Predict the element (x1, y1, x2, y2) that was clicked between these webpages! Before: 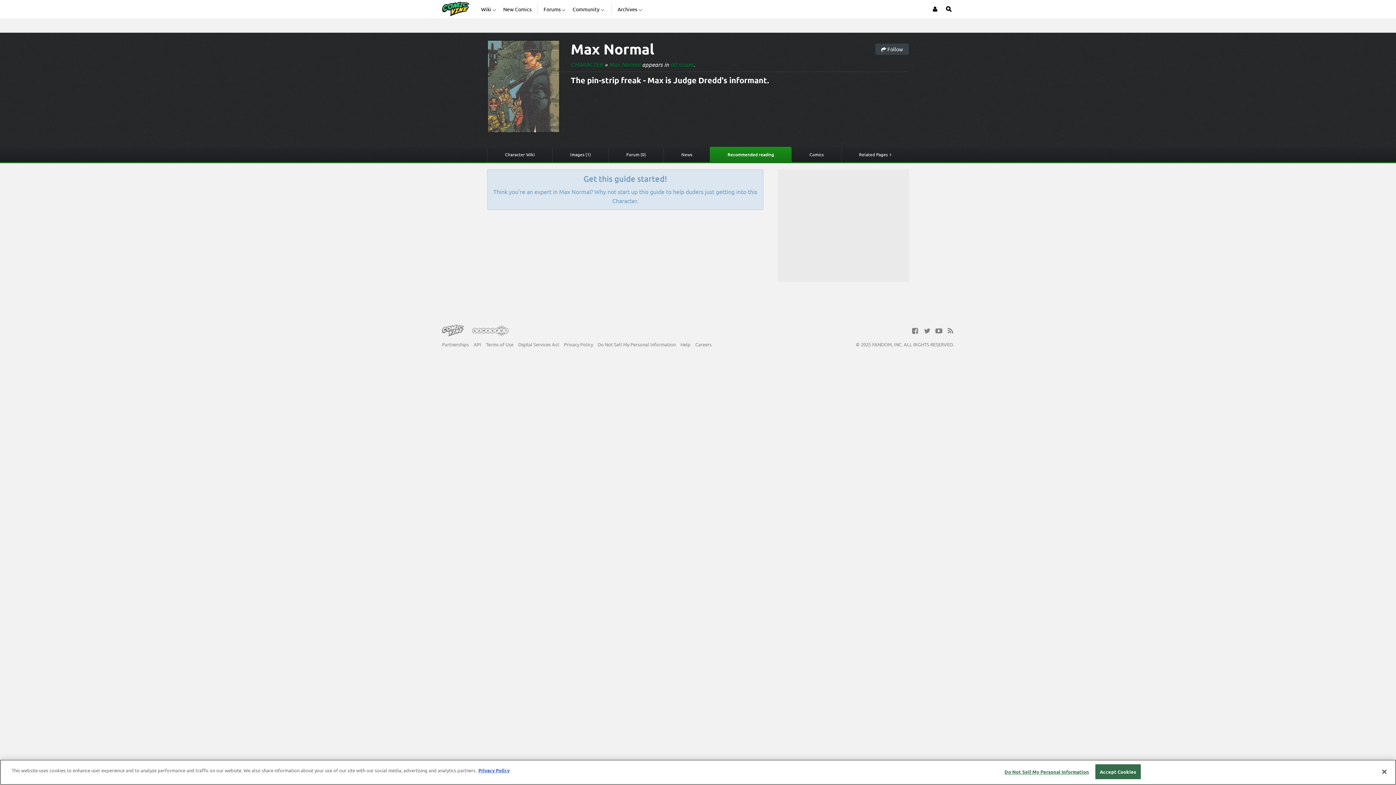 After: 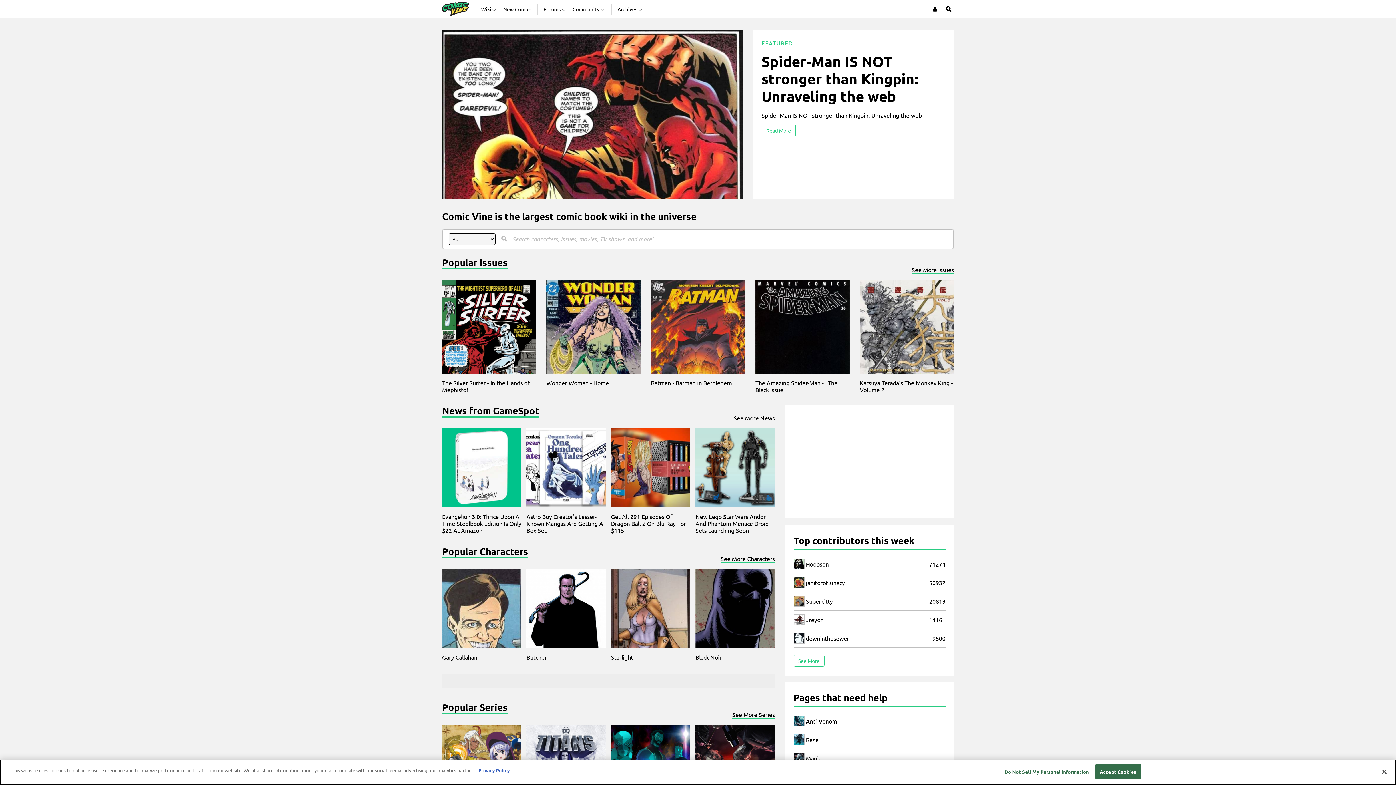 Action: bbox: (442, 325, 464, 337)